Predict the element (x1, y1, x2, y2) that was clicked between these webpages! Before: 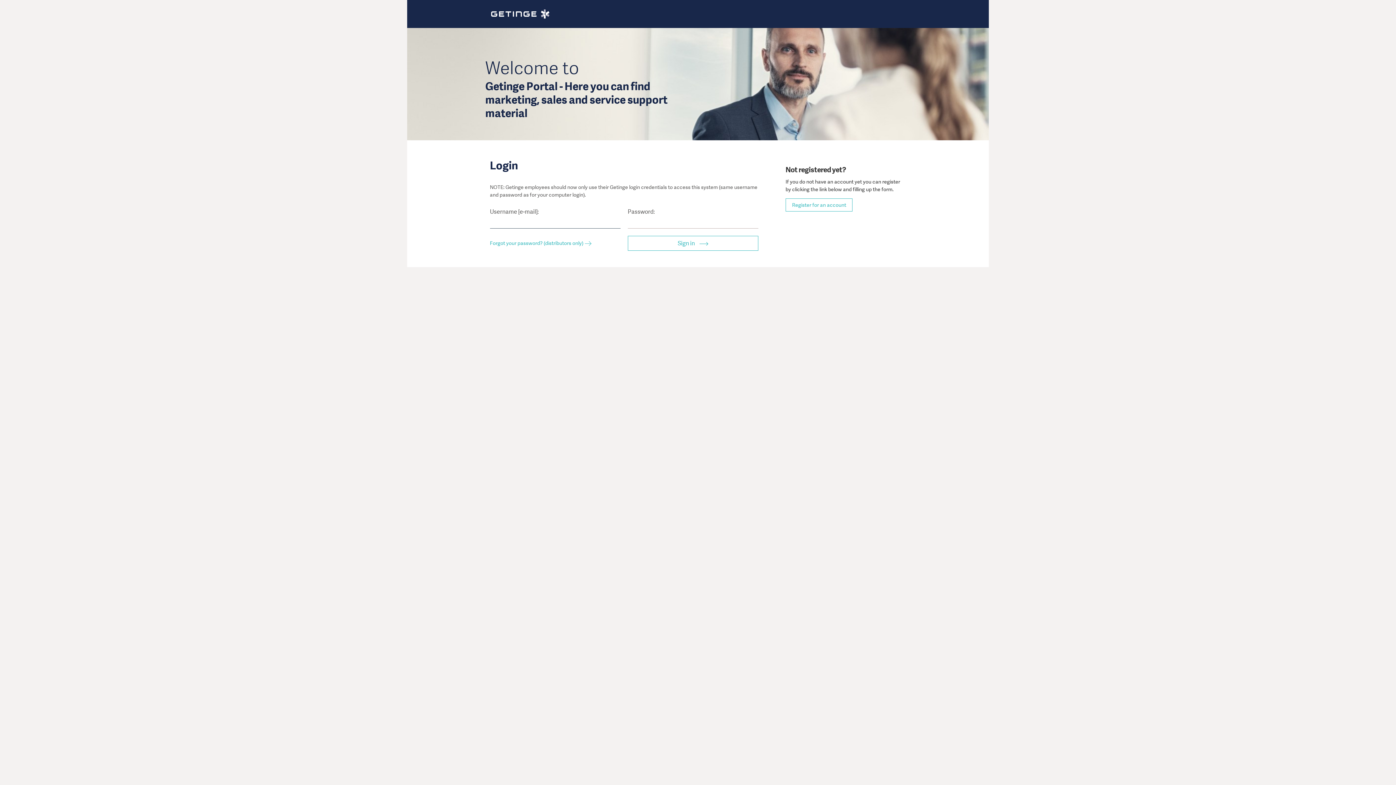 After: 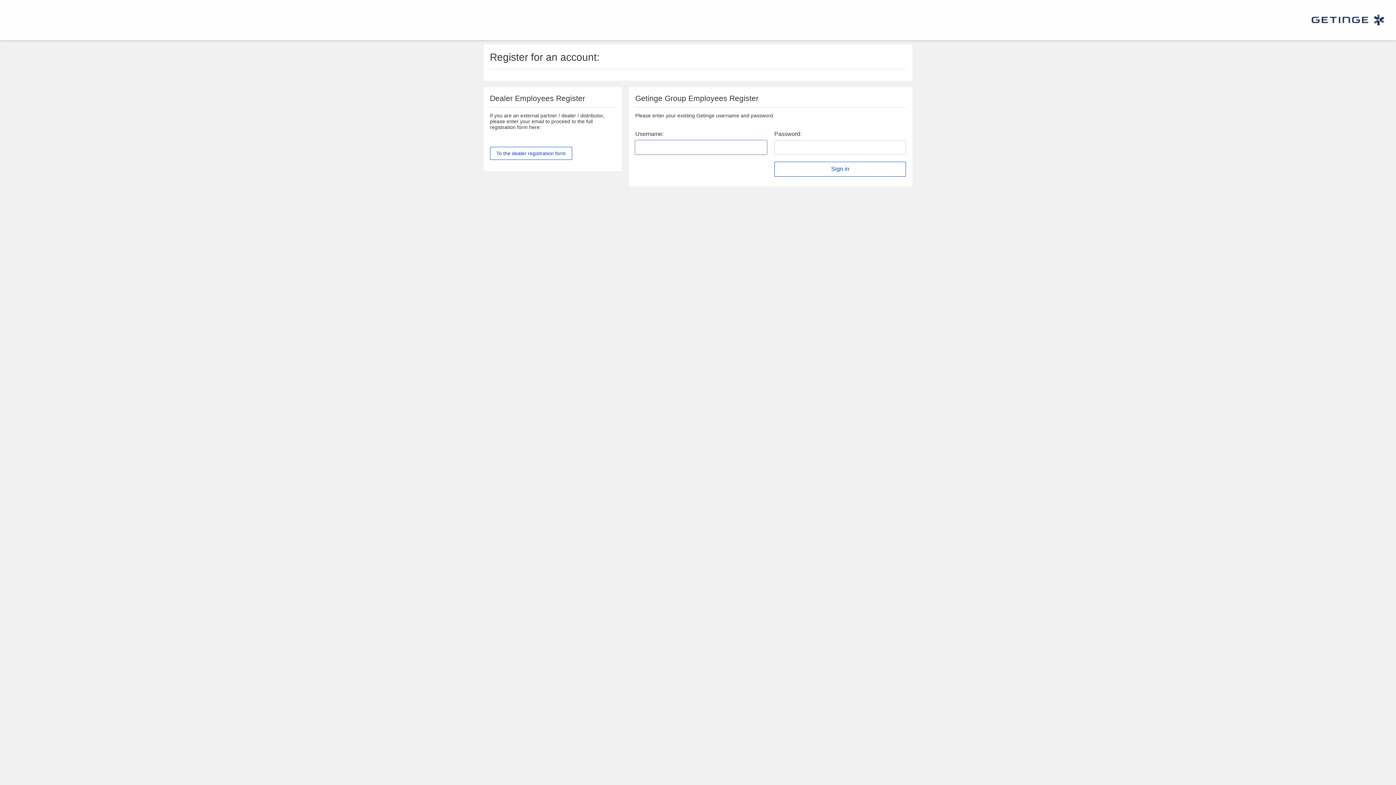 Action: label: Register for an account bbox: (785, 198, 852, 211)